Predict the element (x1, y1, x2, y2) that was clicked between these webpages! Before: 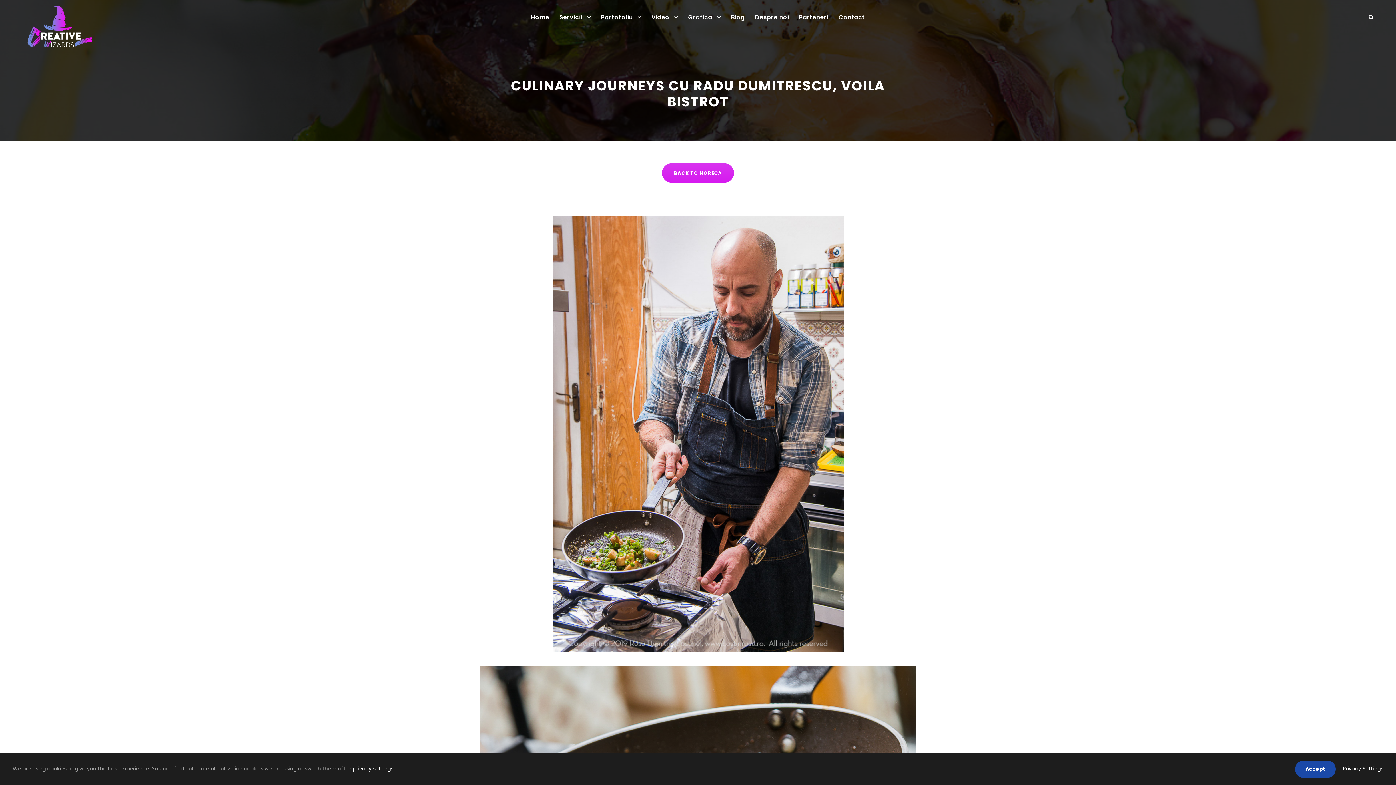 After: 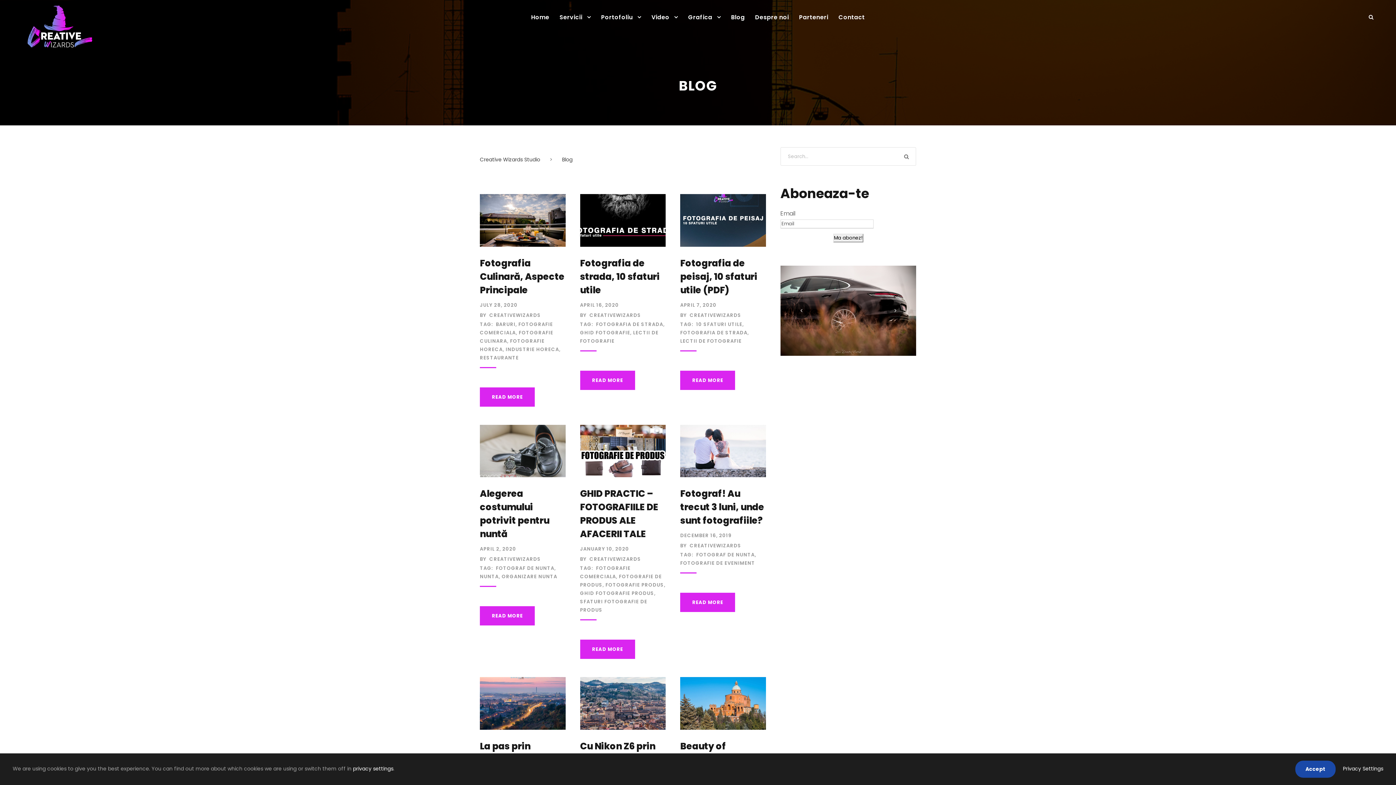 Action: bbox: (731, 12, 745, 44) label: Blog